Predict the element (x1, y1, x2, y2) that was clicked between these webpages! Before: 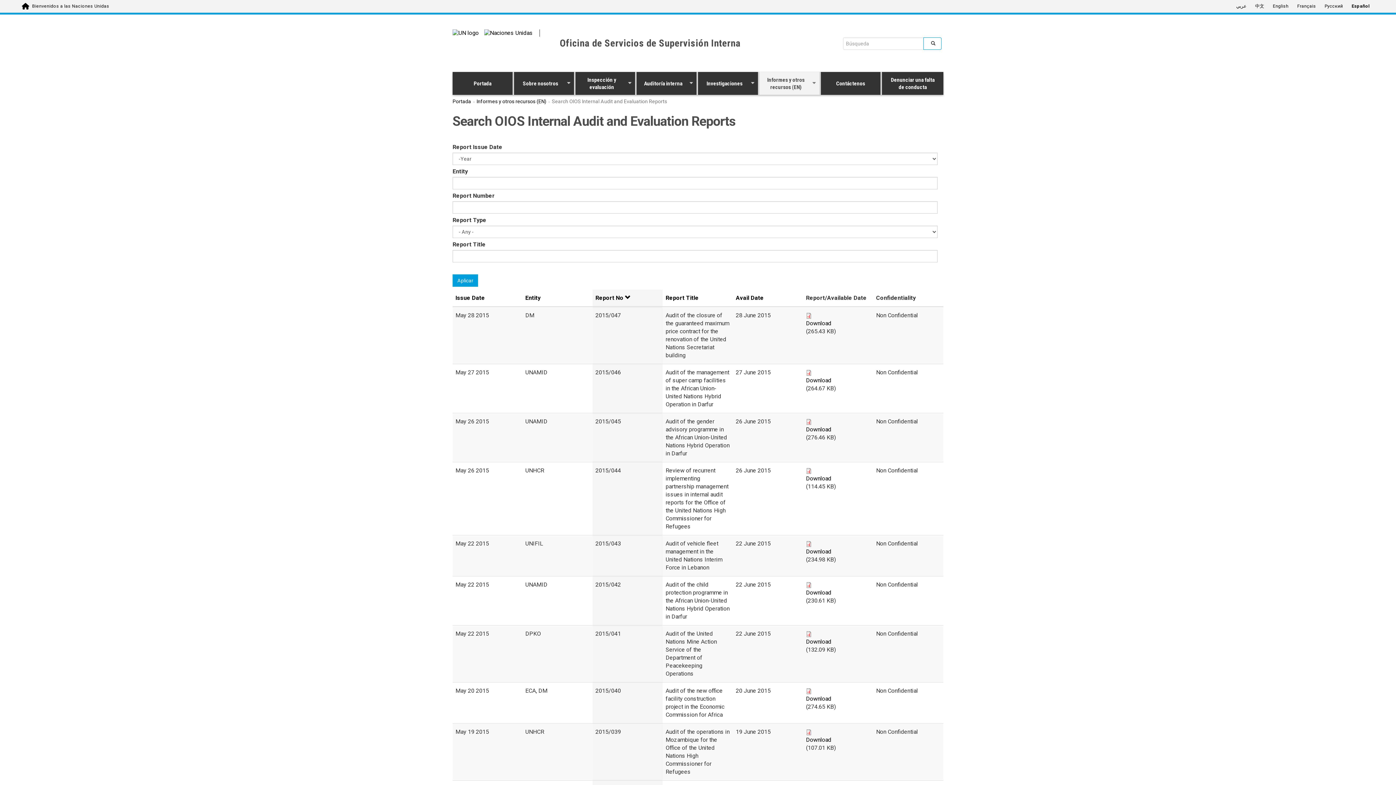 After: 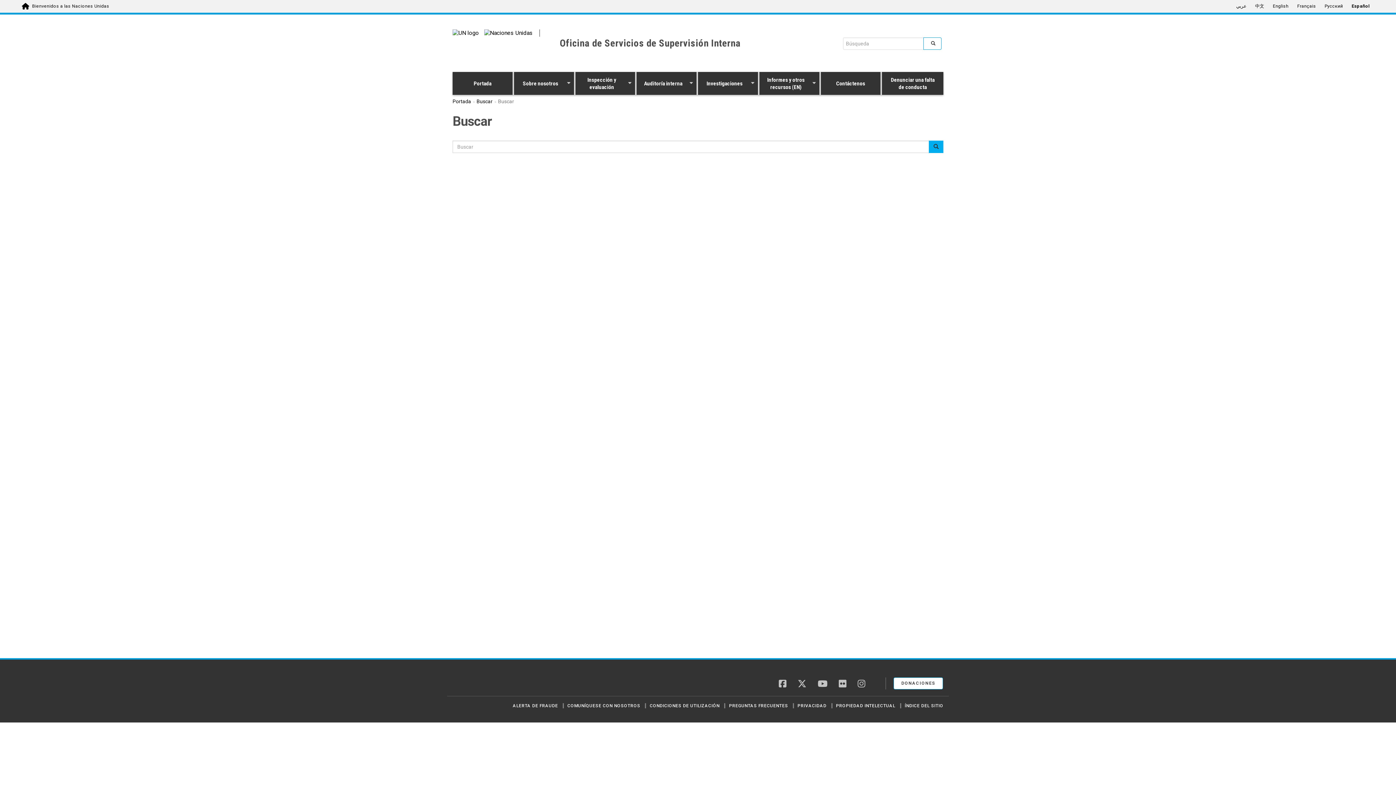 Action: bbox: (923, 37, 941, 49)